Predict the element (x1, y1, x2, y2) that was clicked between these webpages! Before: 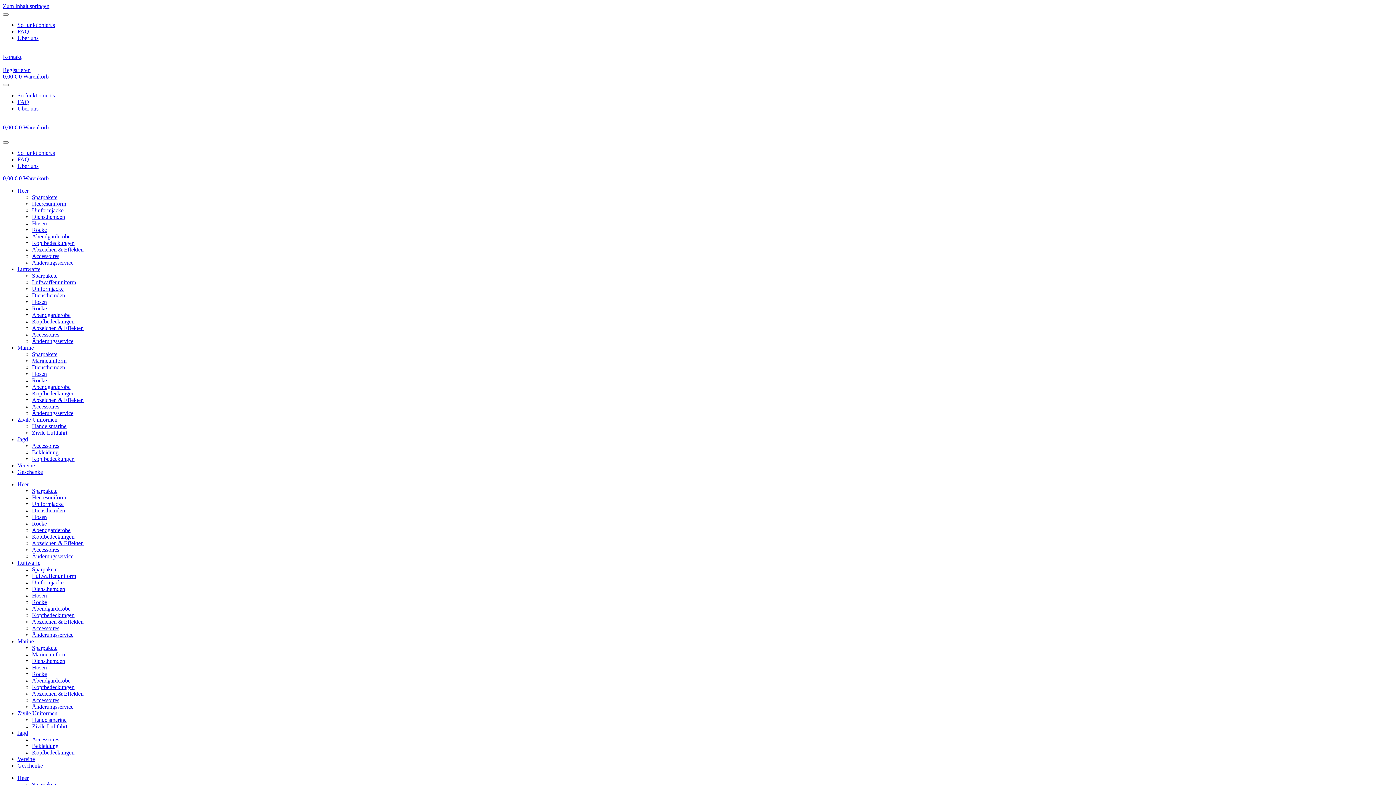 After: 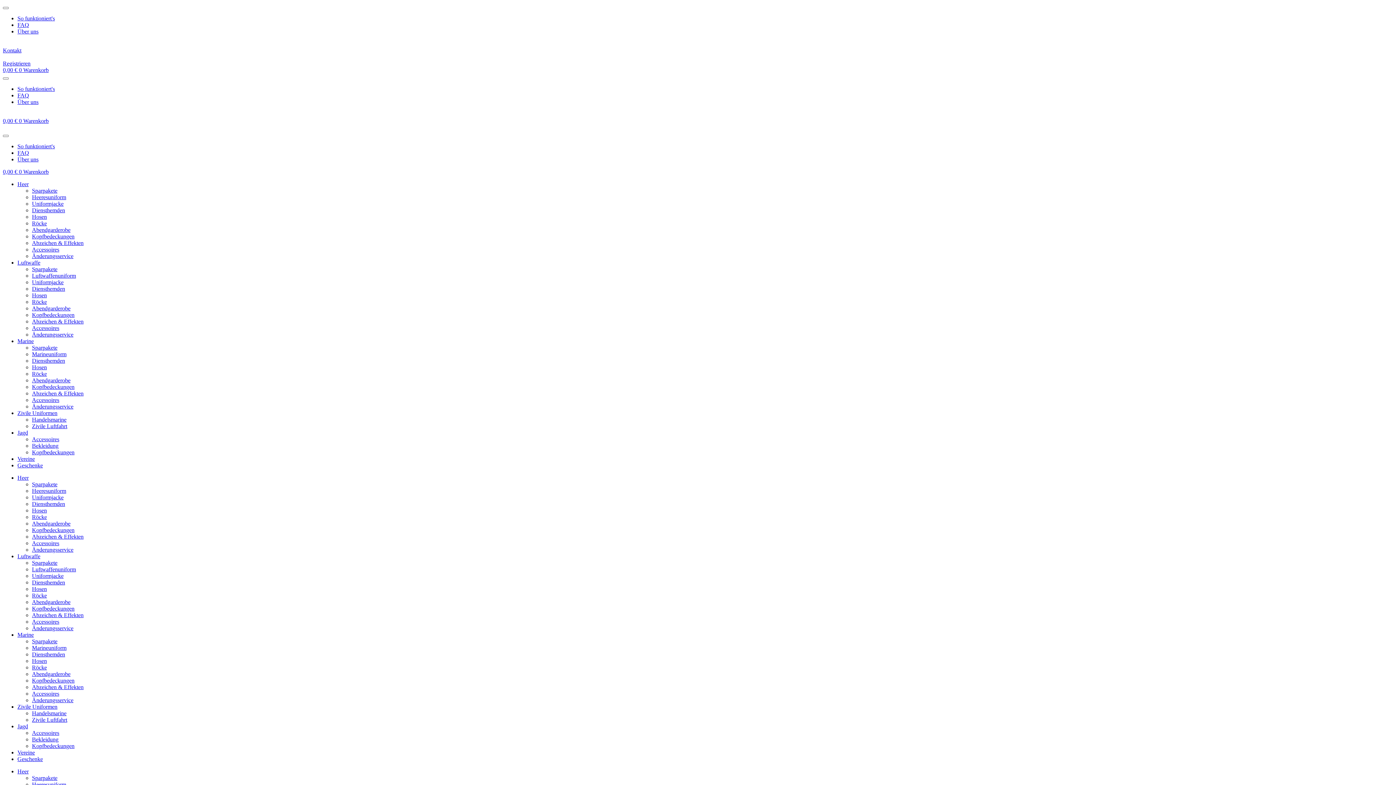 Action: bbox: (32, 658, 65, 664) label: Diensthemden